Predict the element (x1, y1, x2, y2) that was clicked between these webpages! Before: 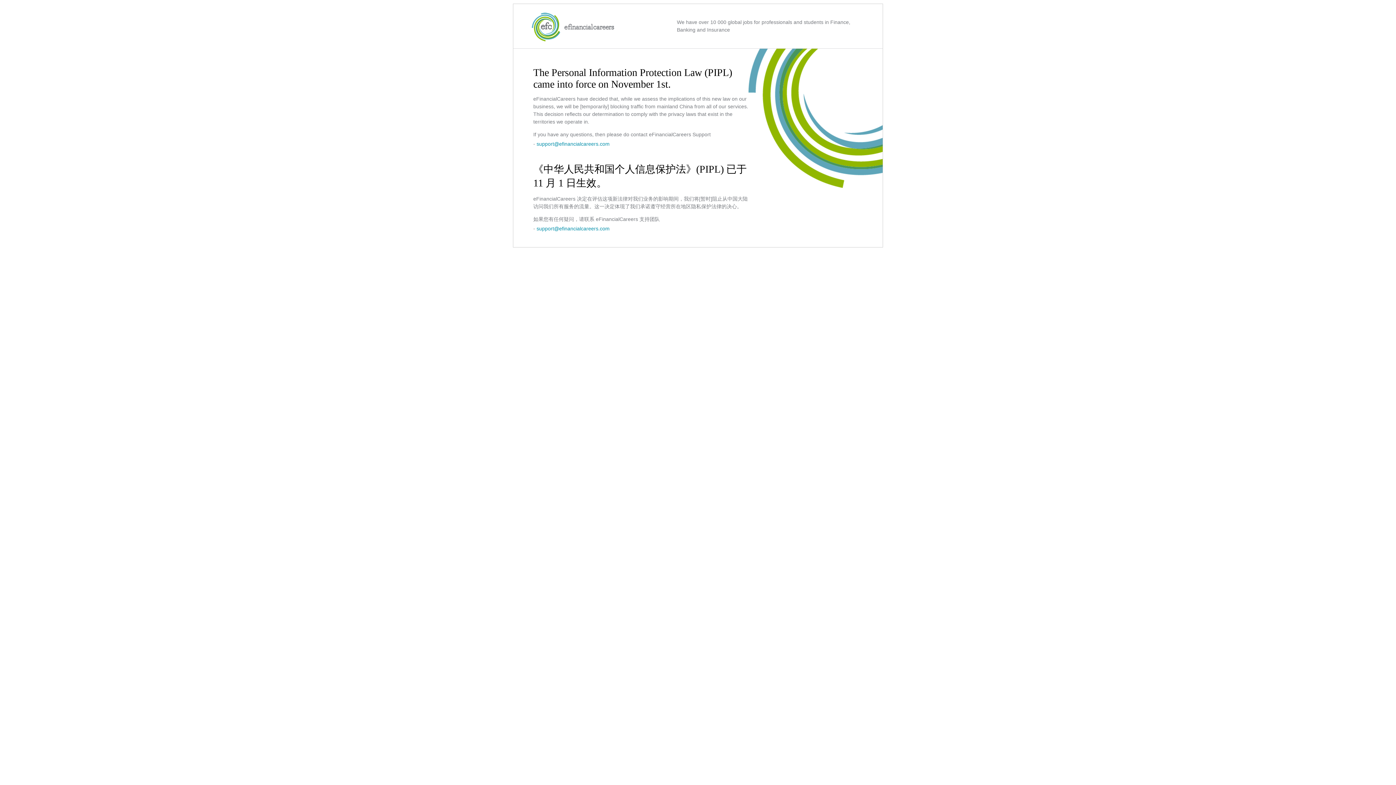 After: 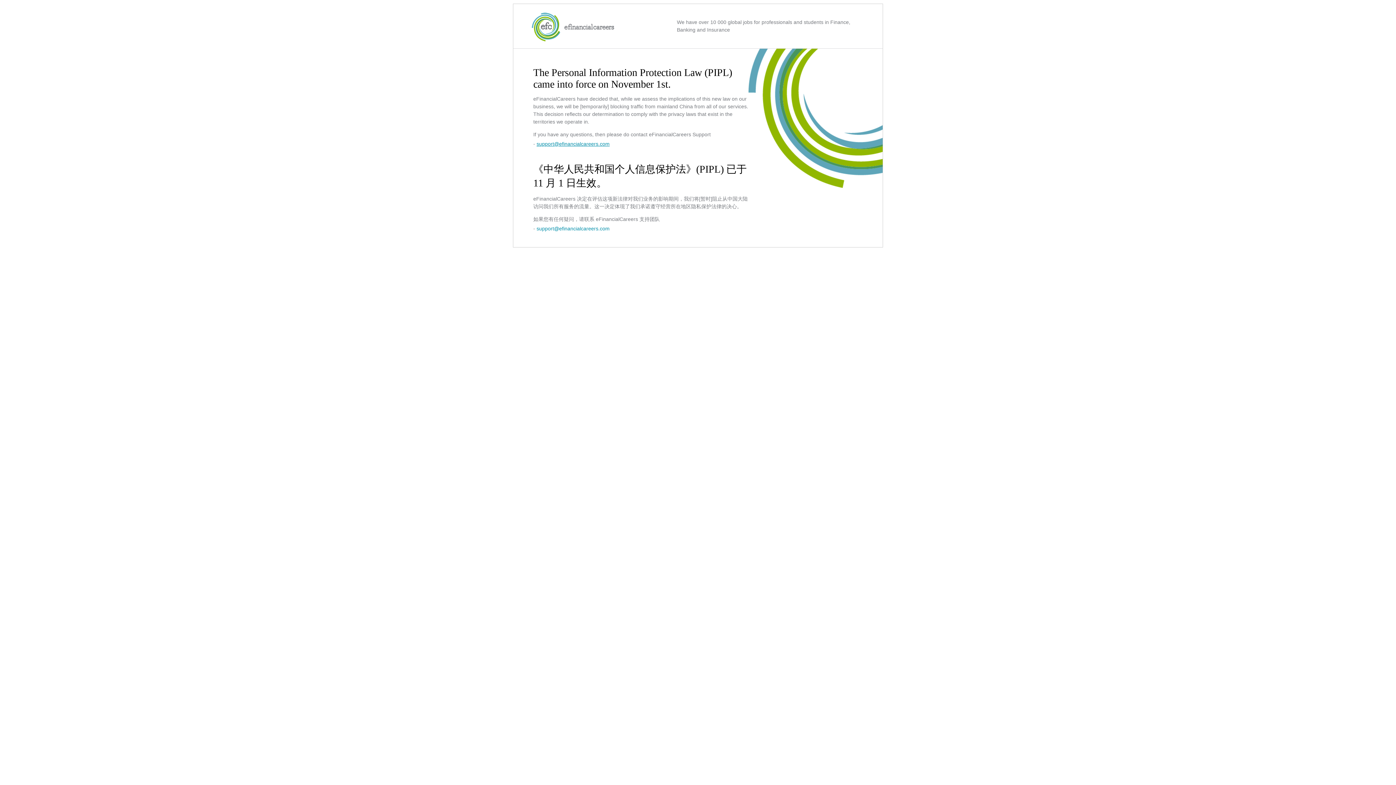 Action: bbox: (536, 141, 609, 146) label: support@efinancialcareers.com